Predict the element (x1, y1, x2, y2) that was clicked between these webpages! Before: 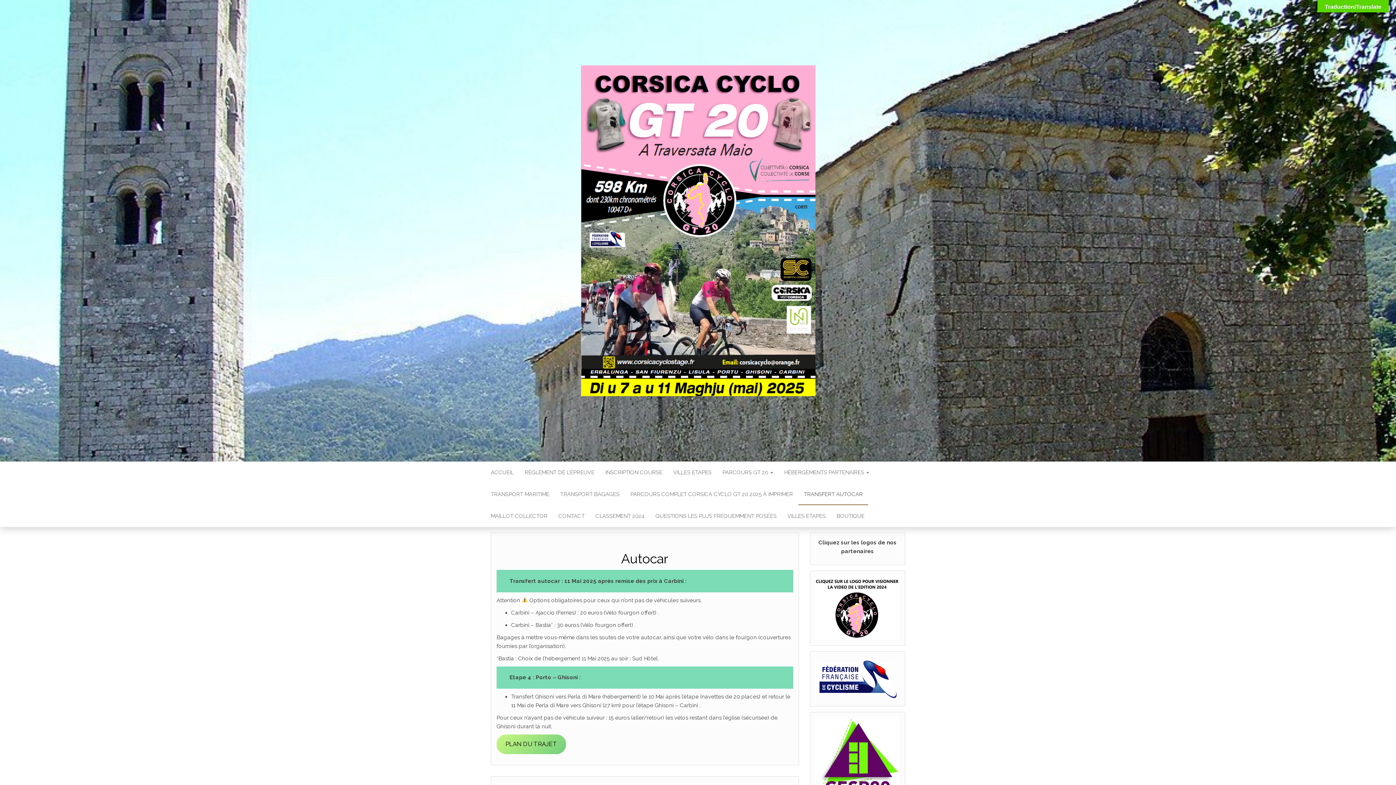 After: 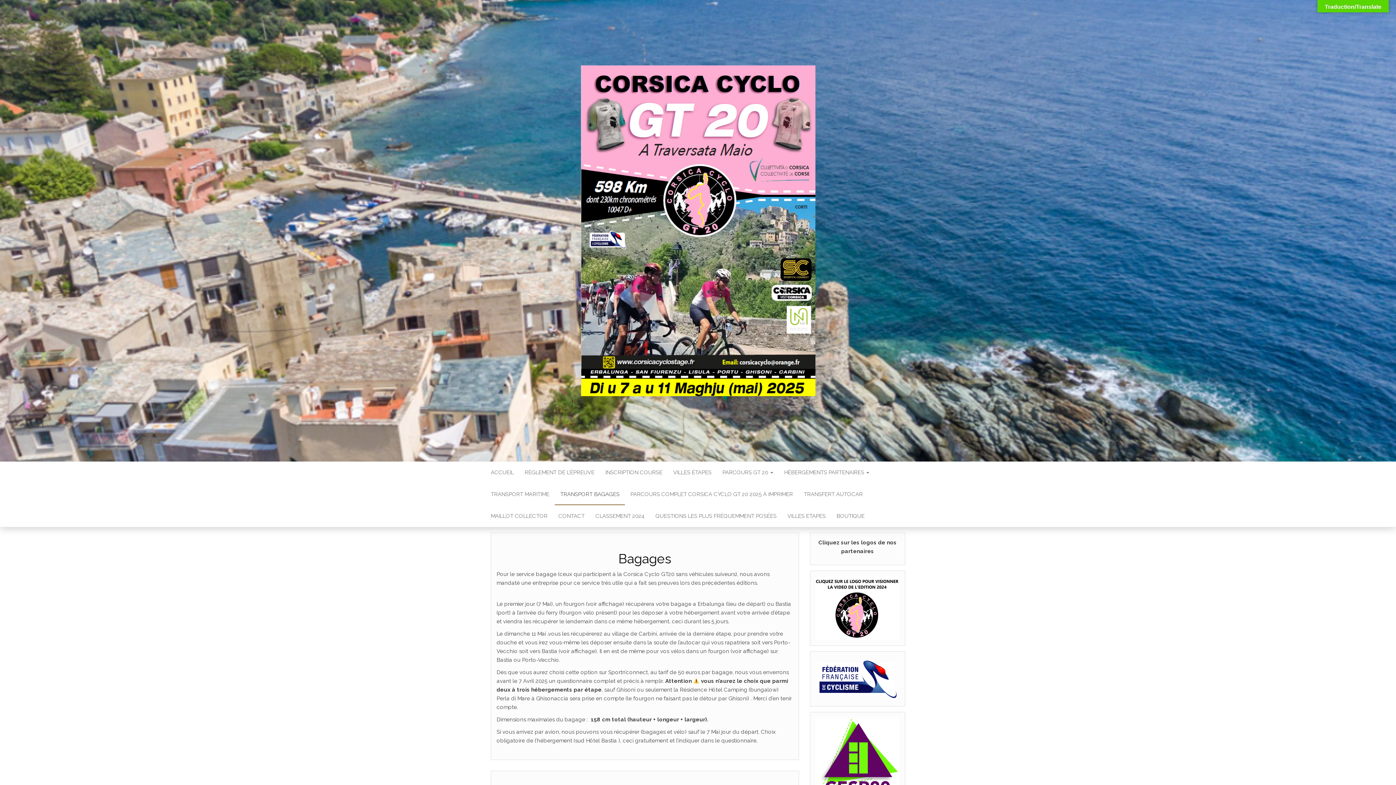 Action: bbox: (554, 483, 625, 505) label: TRANSPORT BAGAGES